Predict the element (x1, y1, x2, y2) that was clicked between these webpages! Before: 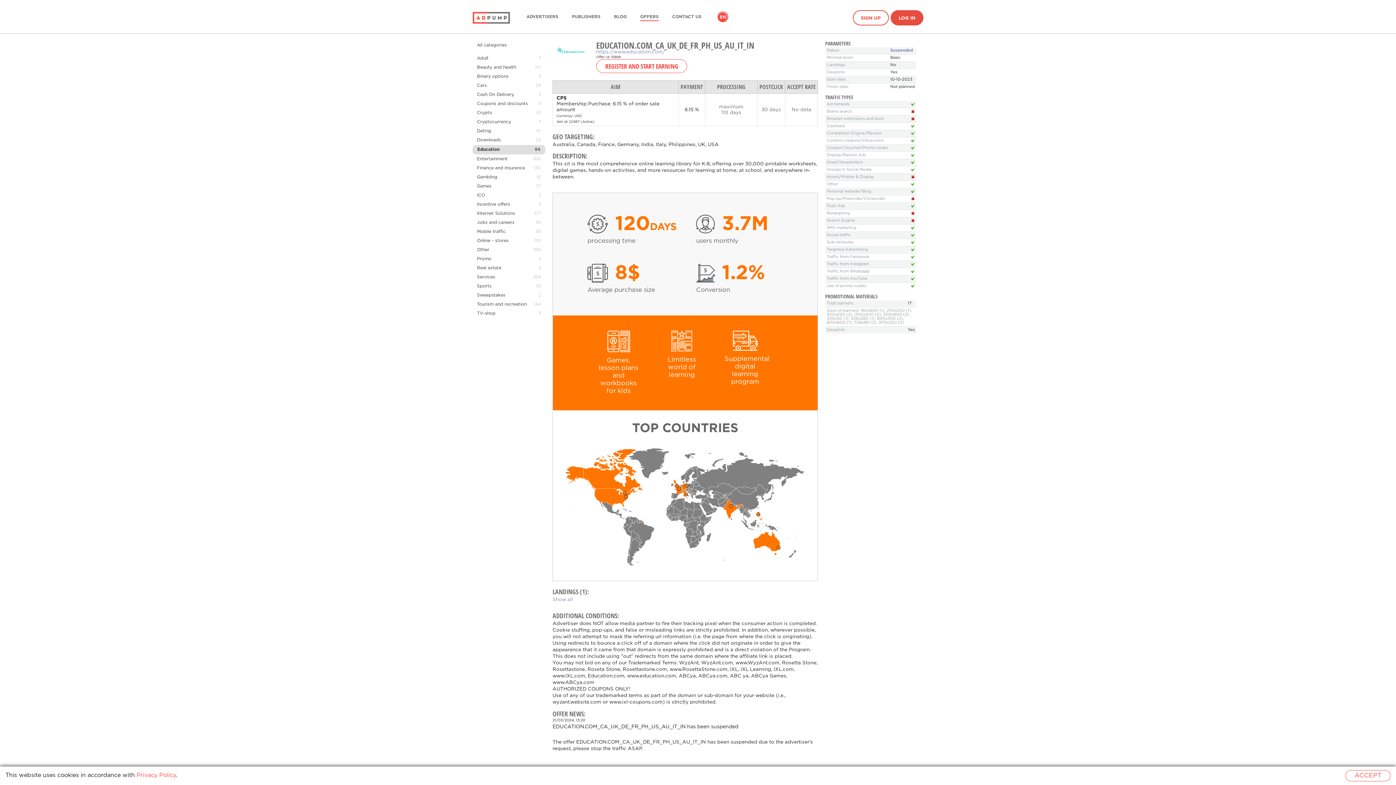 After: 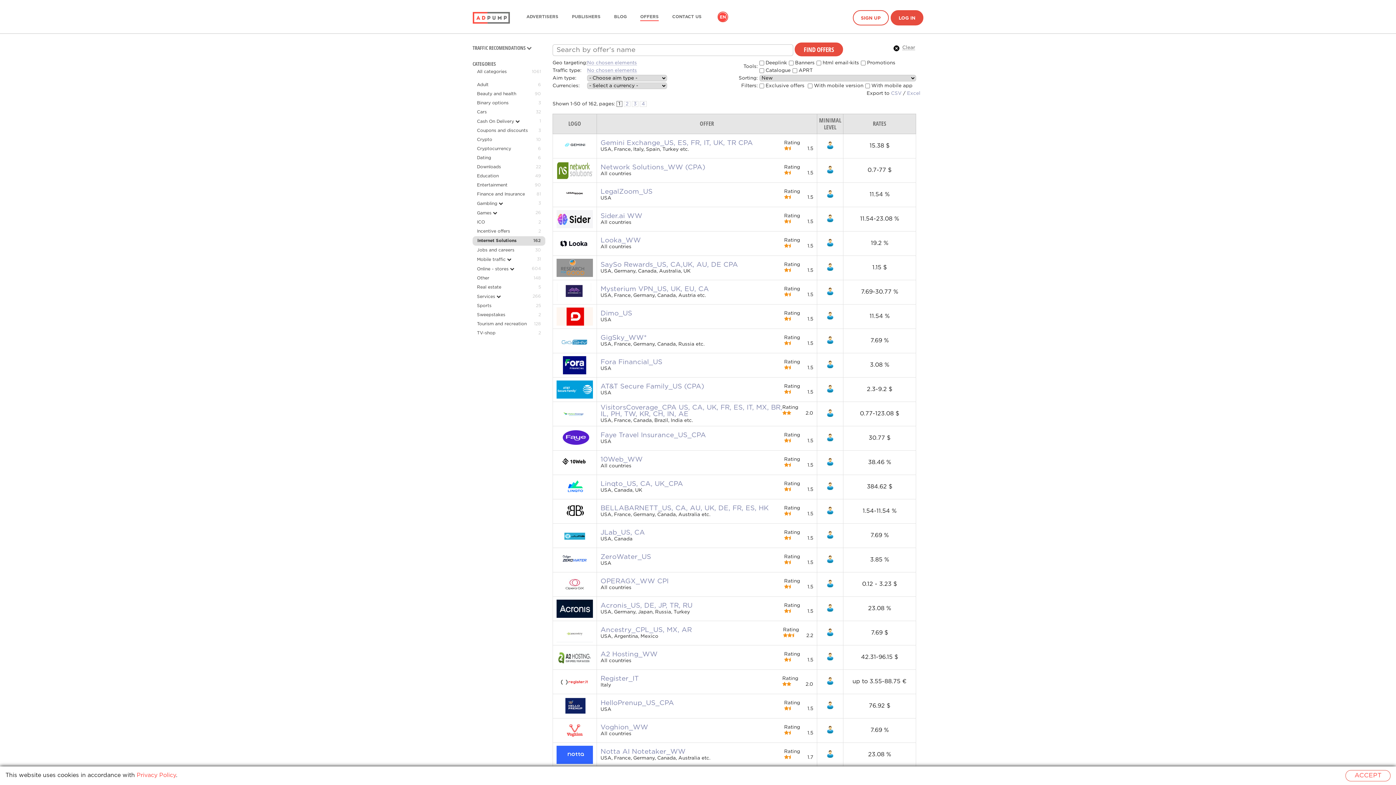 Action: label: Internet Solutions bbox: (477, 211, 515, 215)